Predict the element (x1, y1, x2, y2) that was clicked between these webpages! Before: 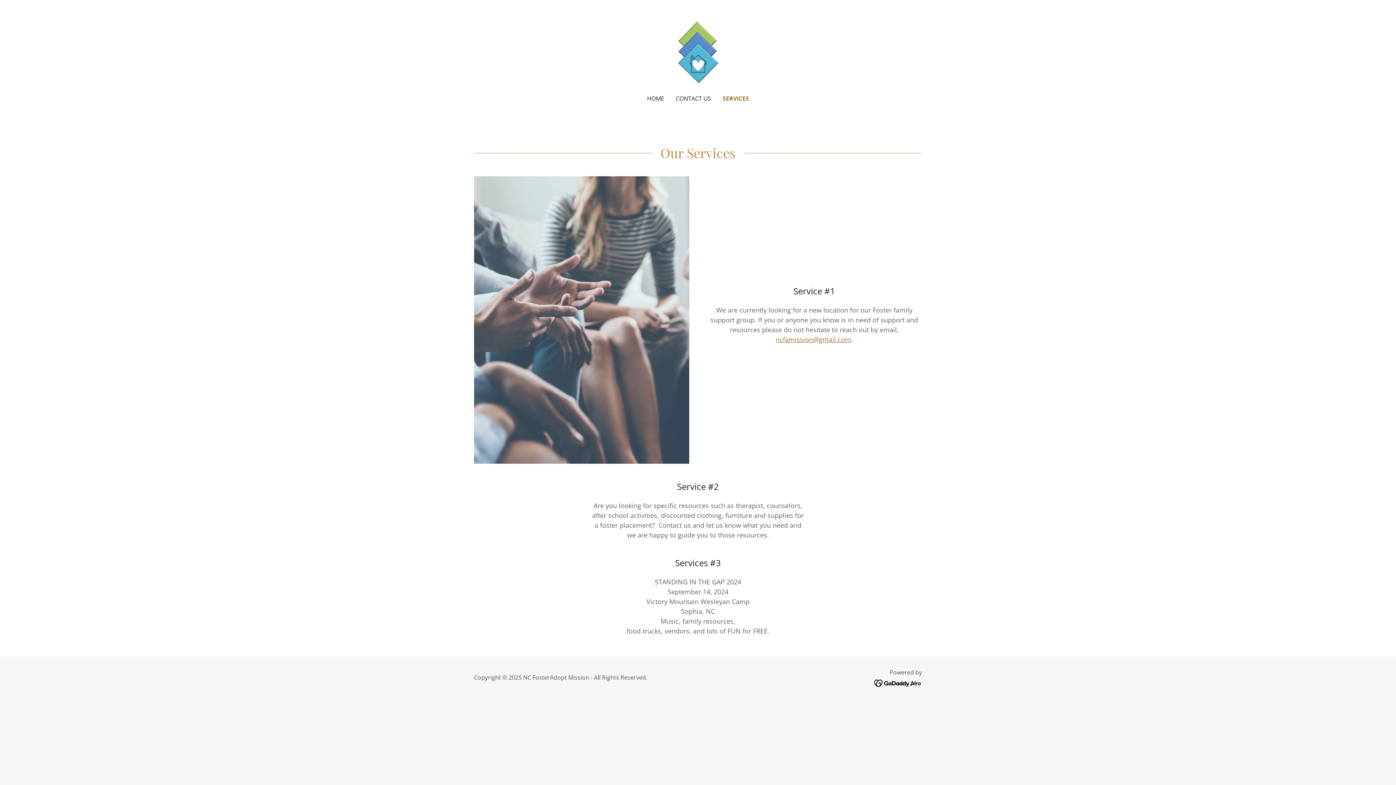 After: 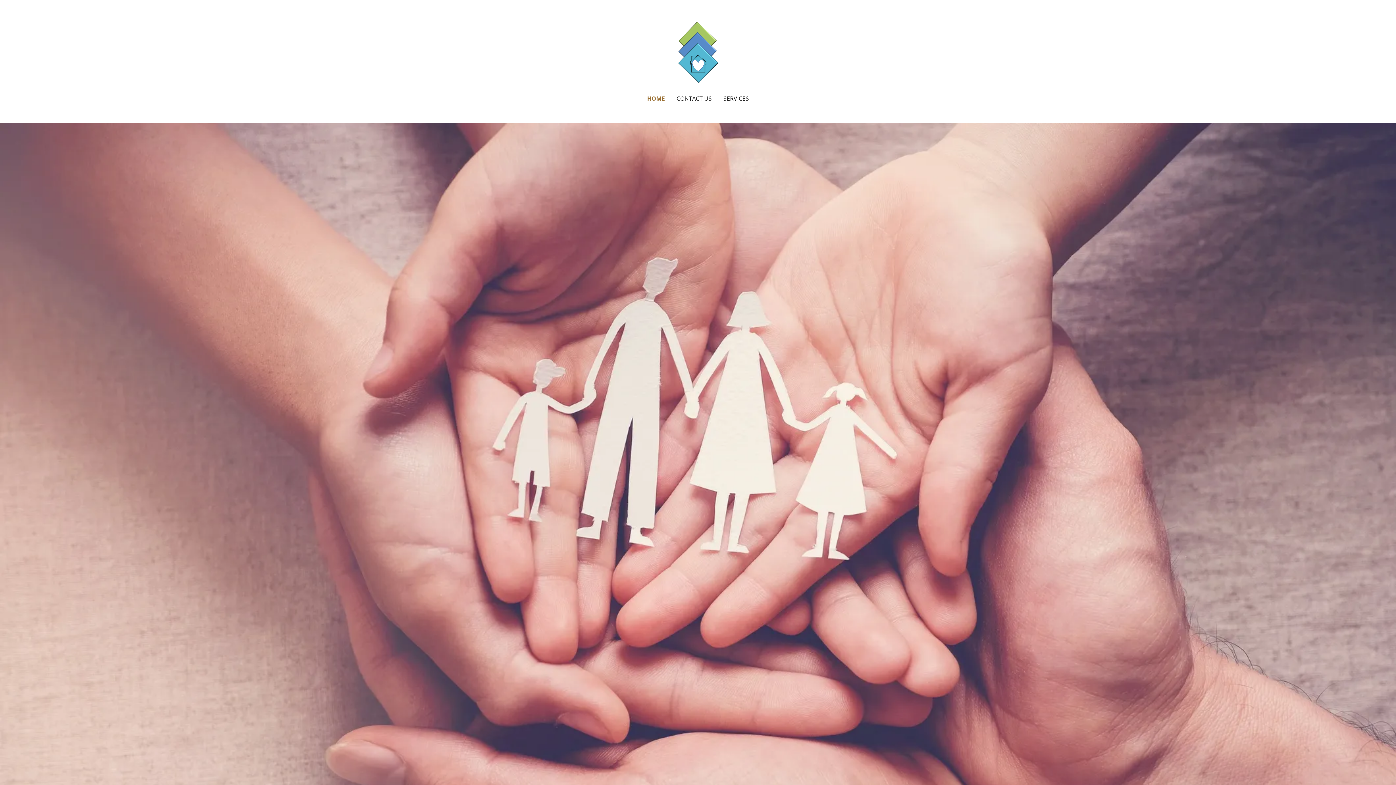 Action: bbox: (645, 92, 666, 105) label: HOME